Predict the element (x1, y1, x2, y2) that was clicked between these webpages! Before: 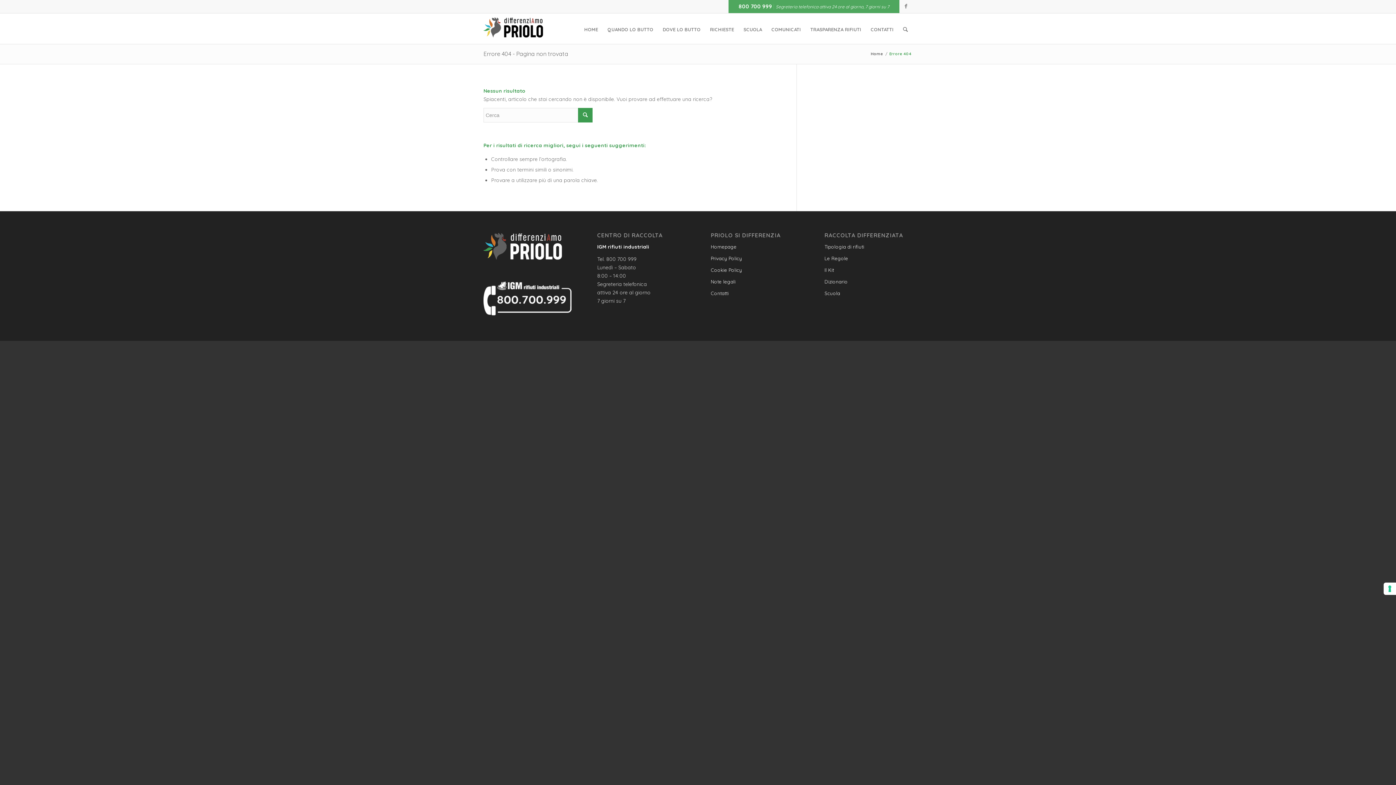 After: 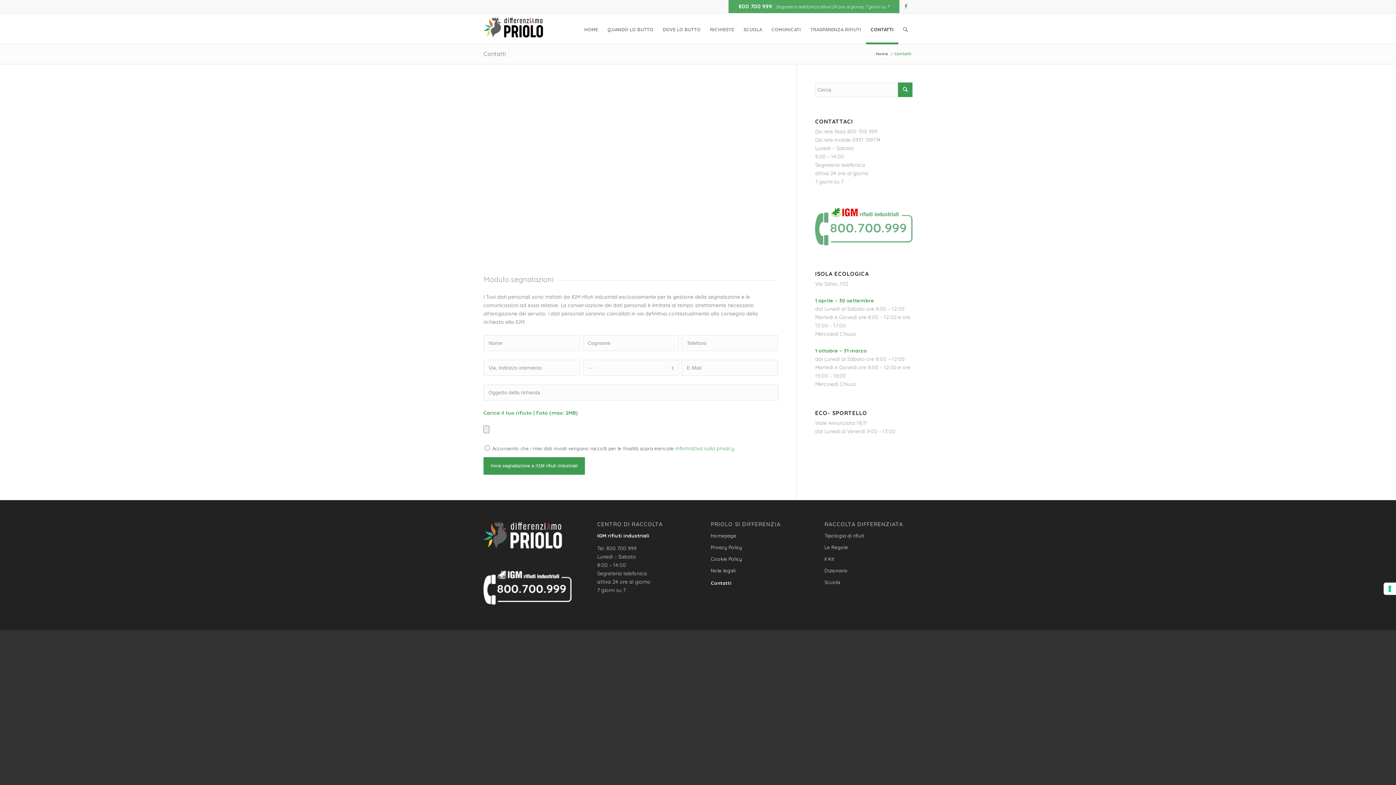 Action: label: CONTATTI bbox: (866, 13, 898, 45)